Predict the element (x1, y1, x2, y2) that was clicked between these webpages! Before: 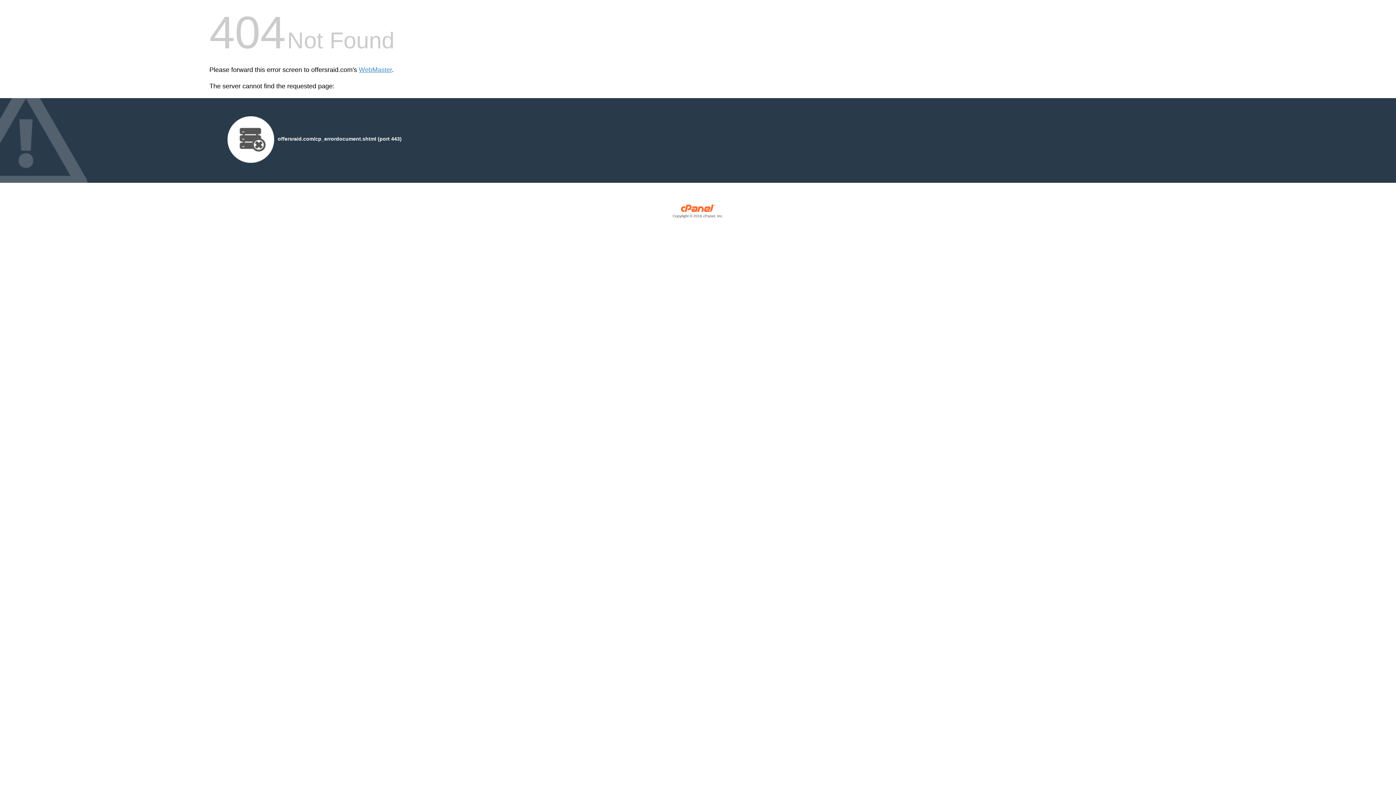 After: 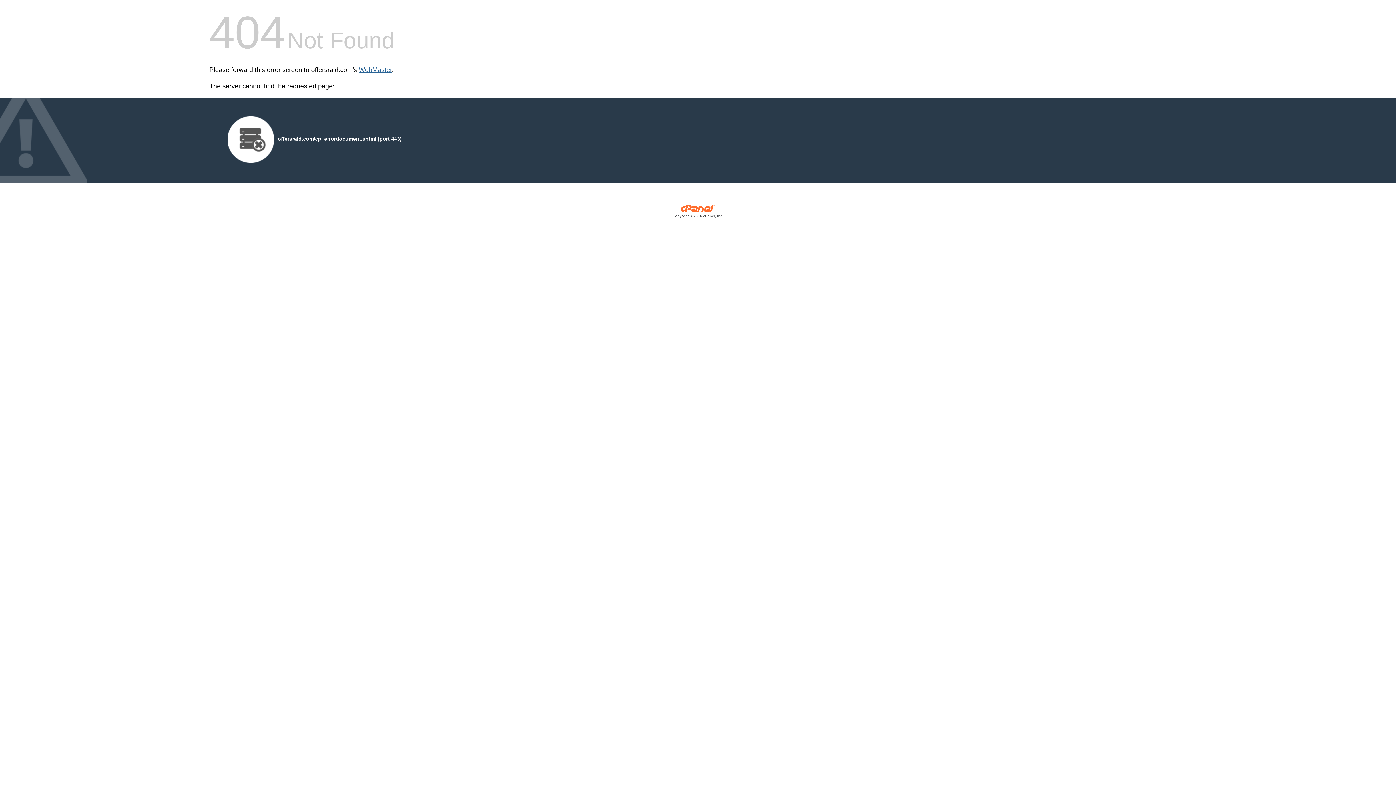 Action: bbox: (358, 66, 392, 73) label: WebMaster